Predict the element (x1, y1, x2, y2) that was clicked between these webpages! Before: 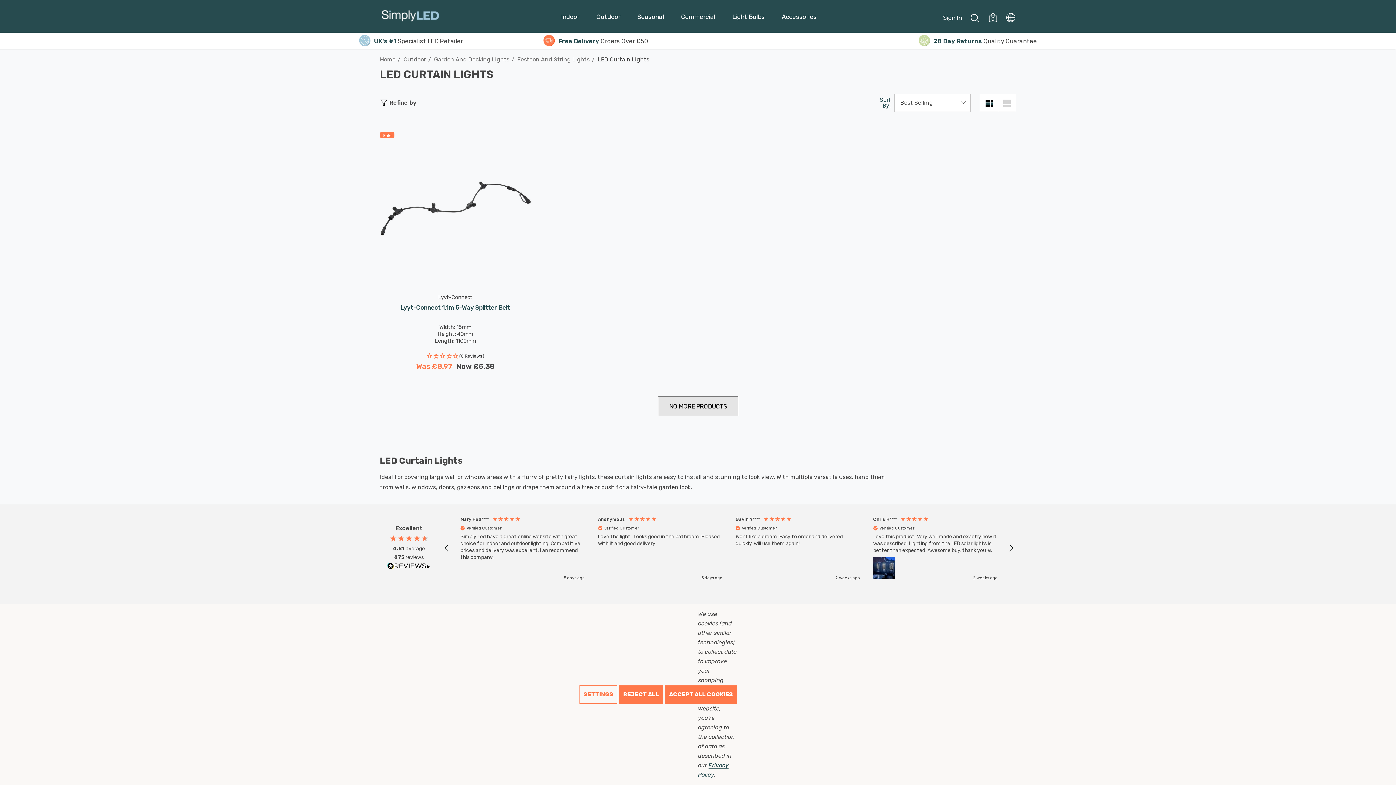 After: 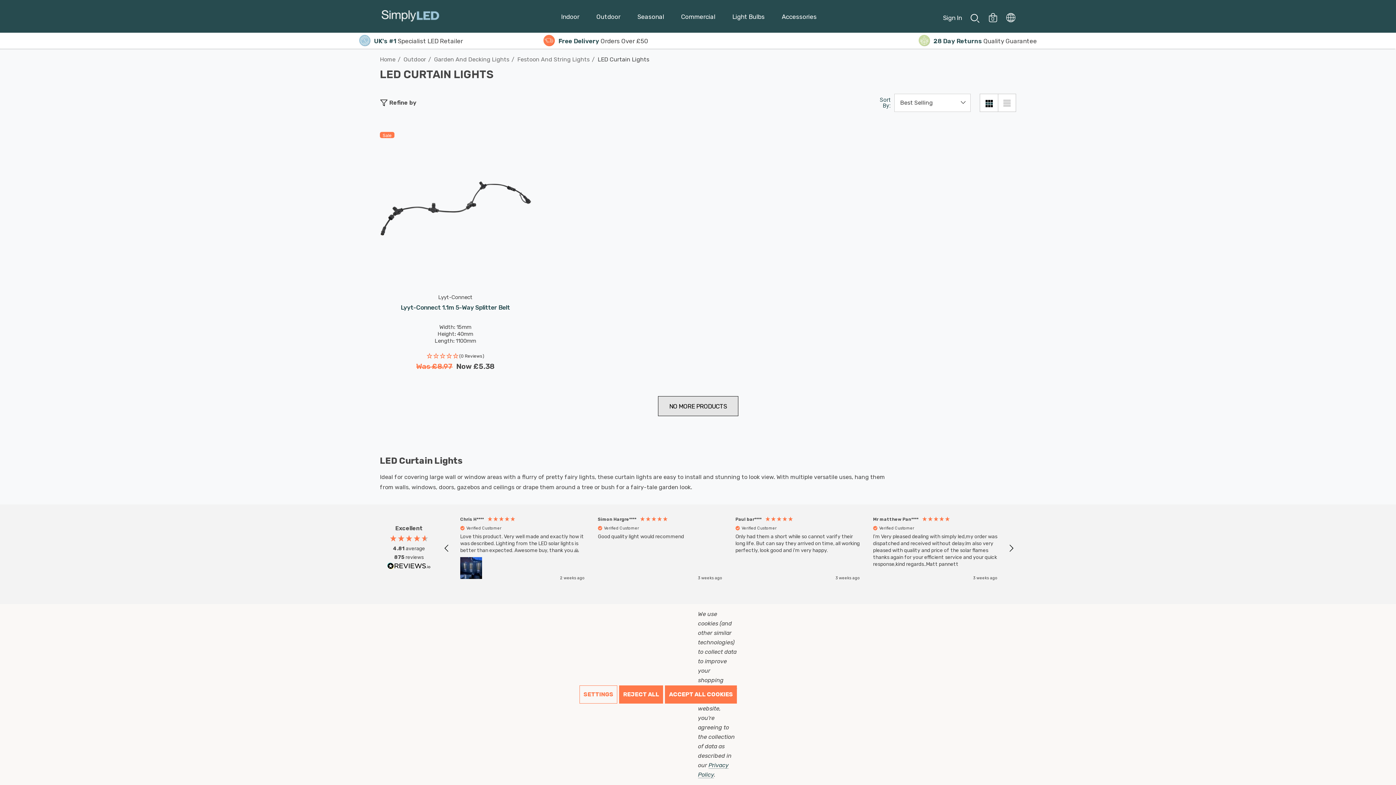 Action: label: Grid View bbox: (980, 93, 998, 112)